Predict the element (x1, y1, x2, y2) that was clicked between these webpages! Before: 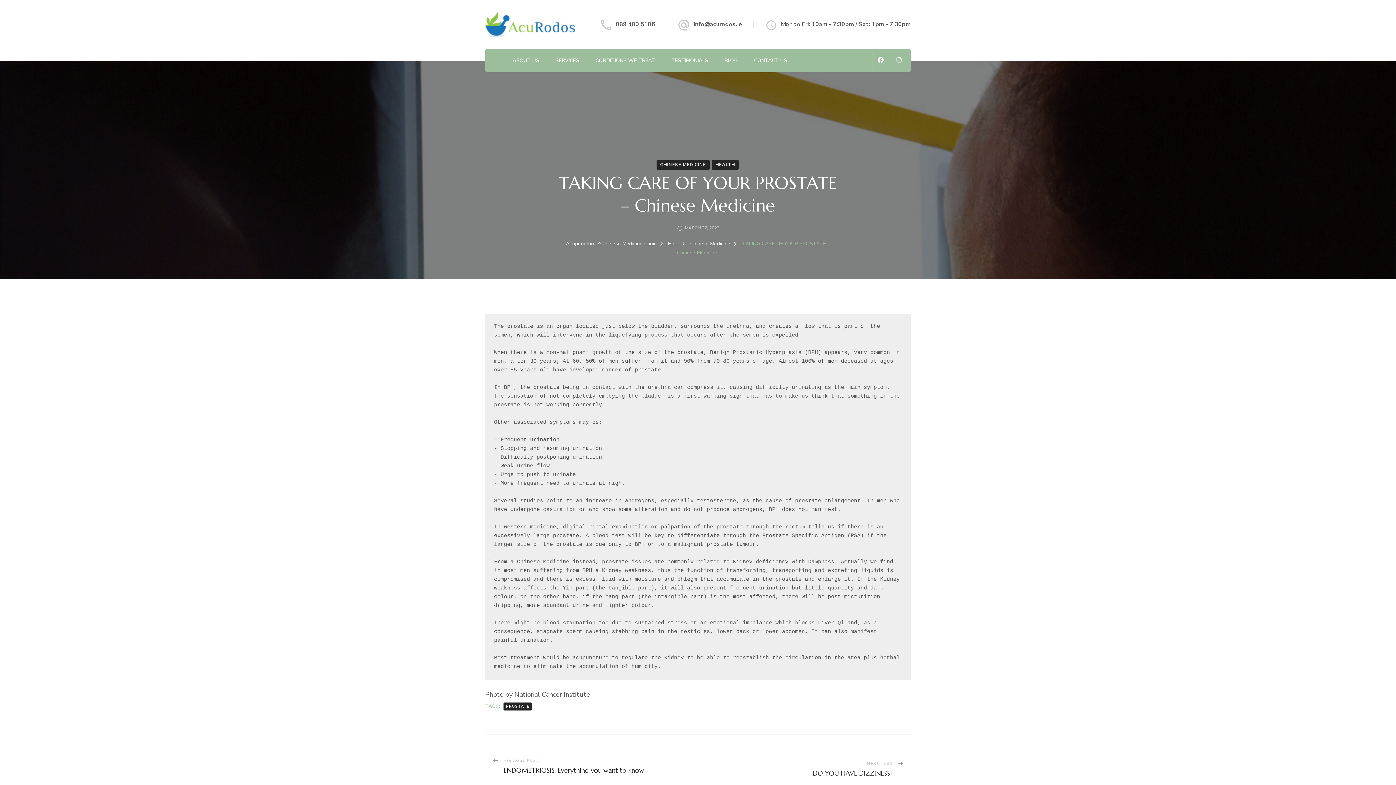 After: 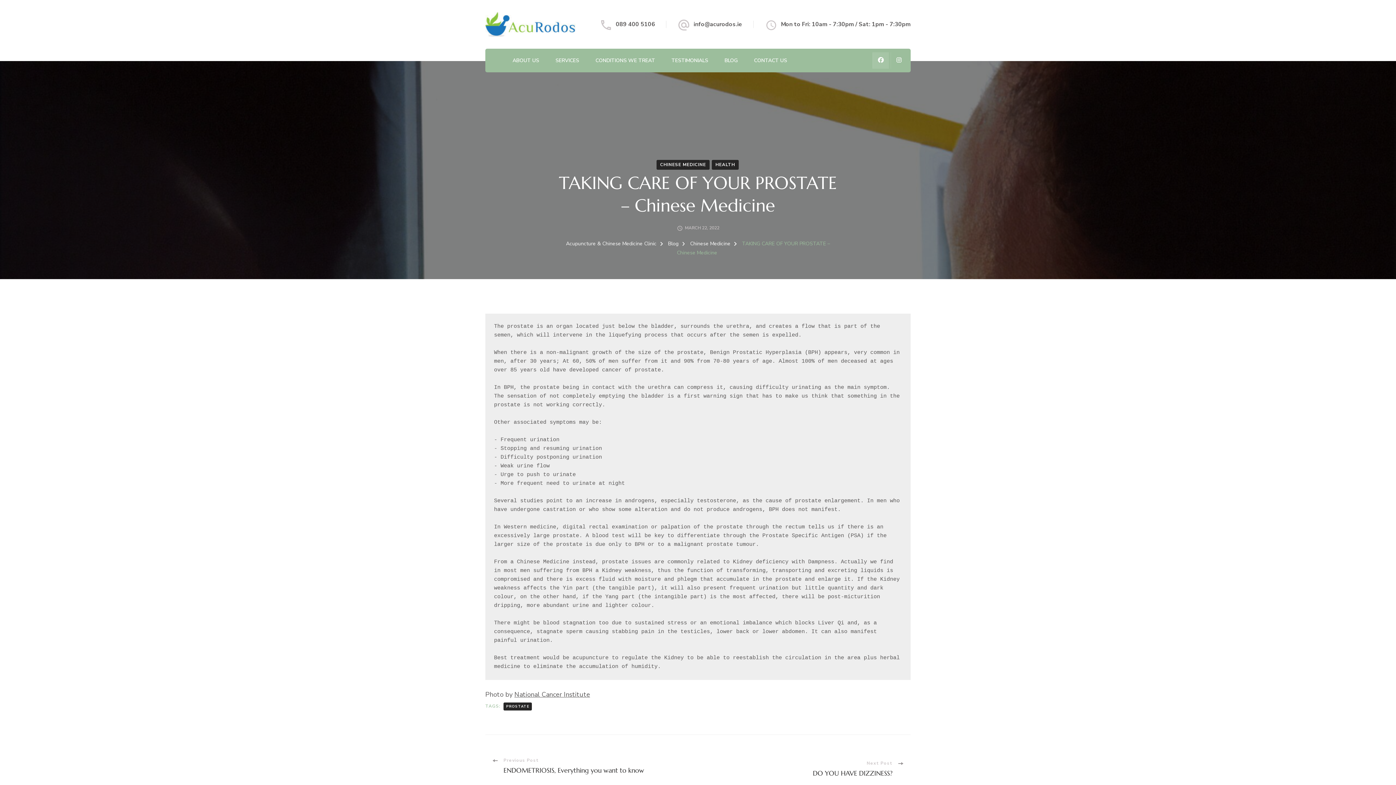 Action: bbox: (872, 52, 889, 68)